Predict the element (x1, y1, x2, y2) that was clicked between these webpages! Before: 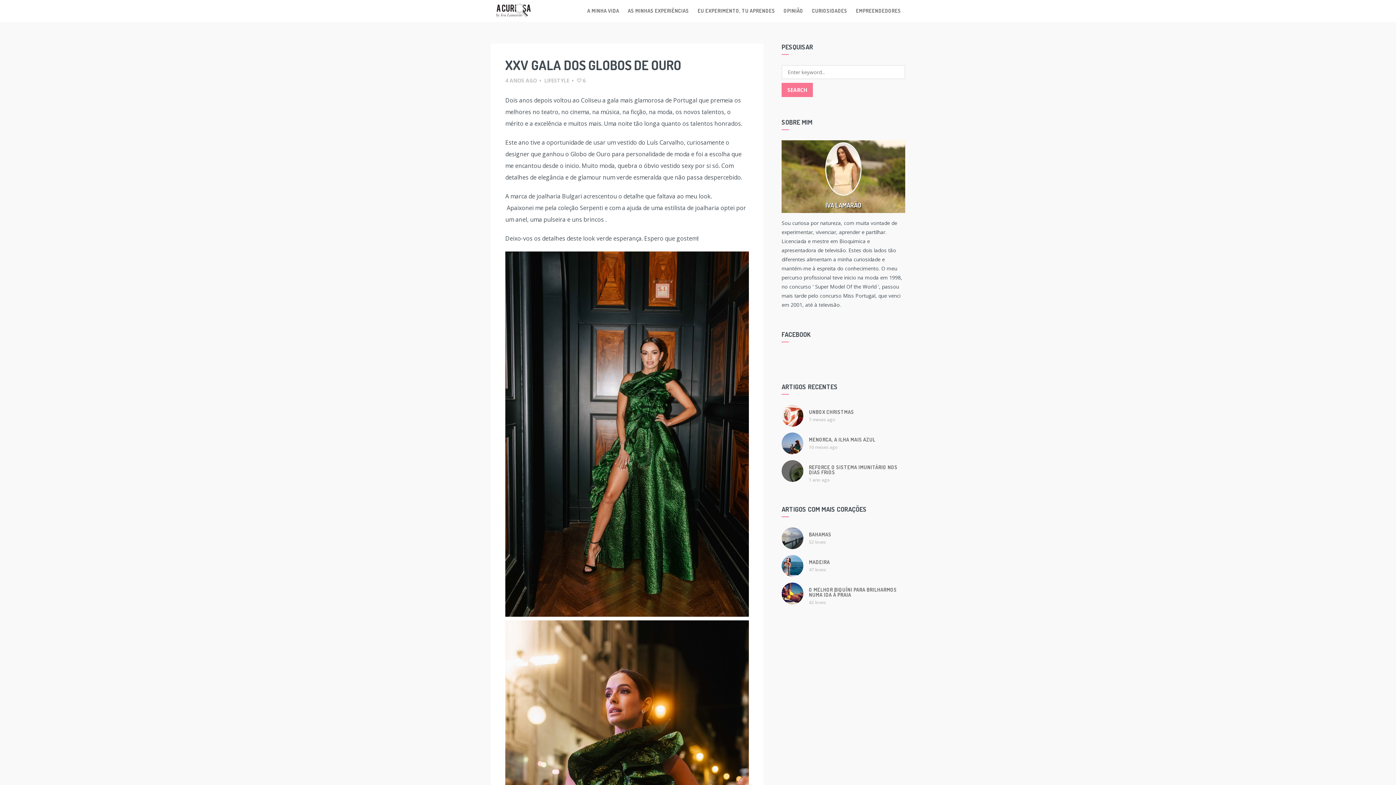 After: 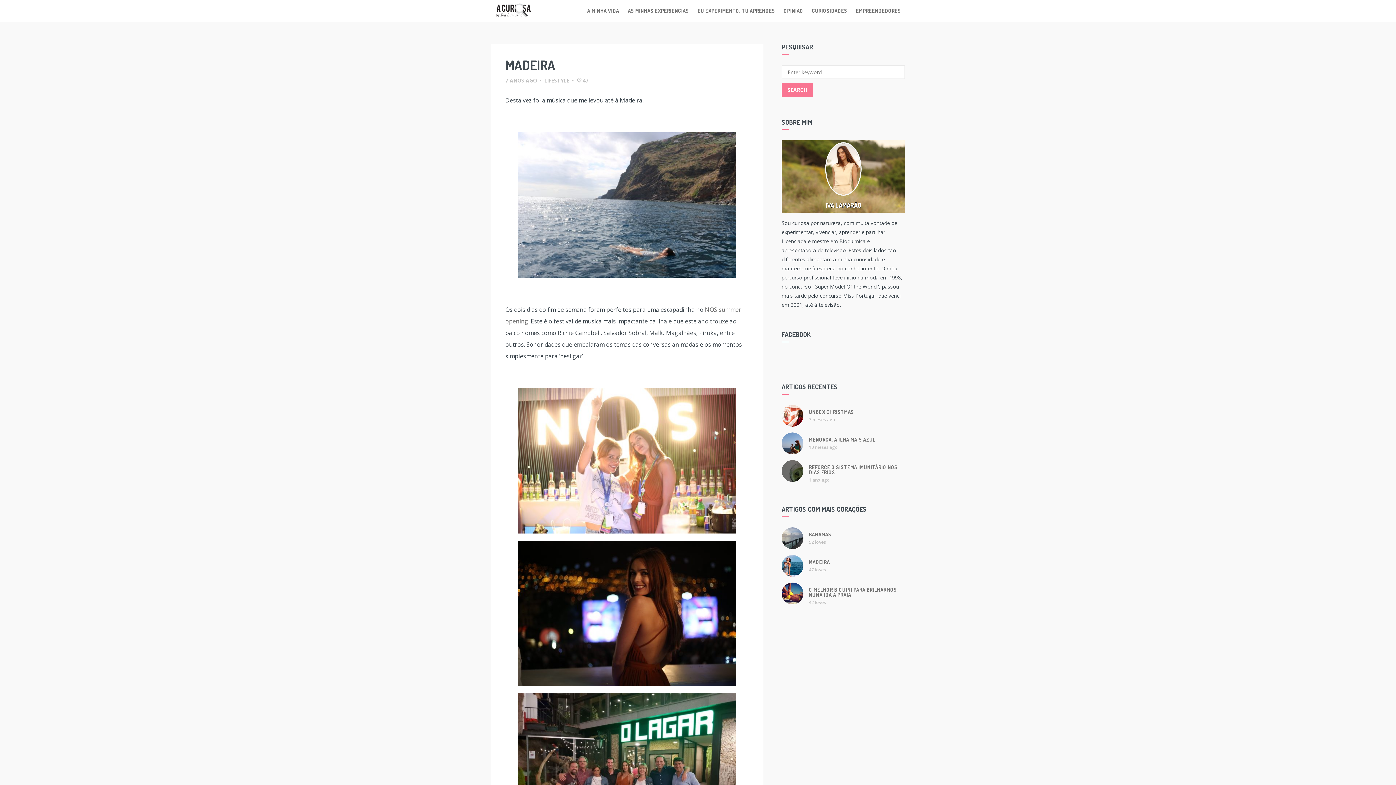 Action: bbox: (809, 559, 830, 565) label: MADEIRA